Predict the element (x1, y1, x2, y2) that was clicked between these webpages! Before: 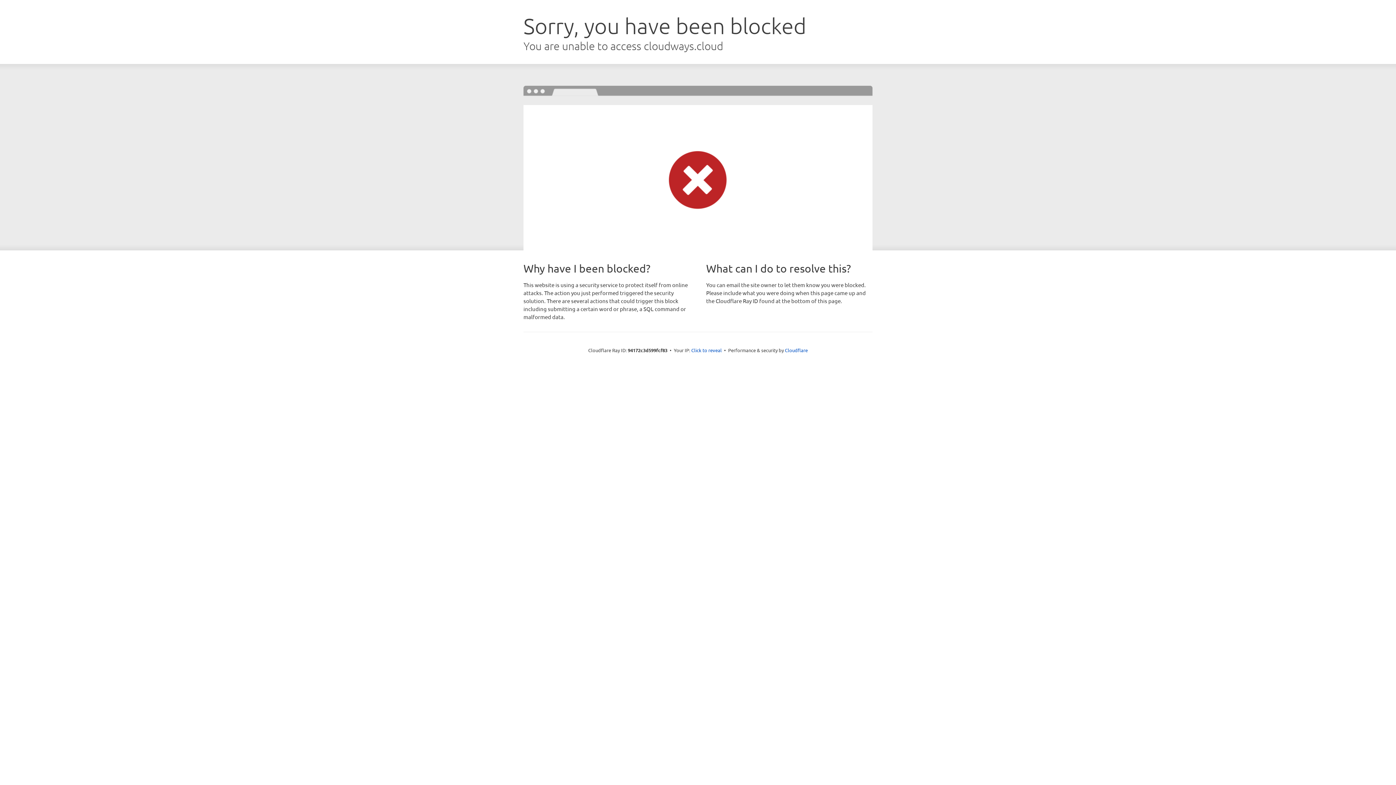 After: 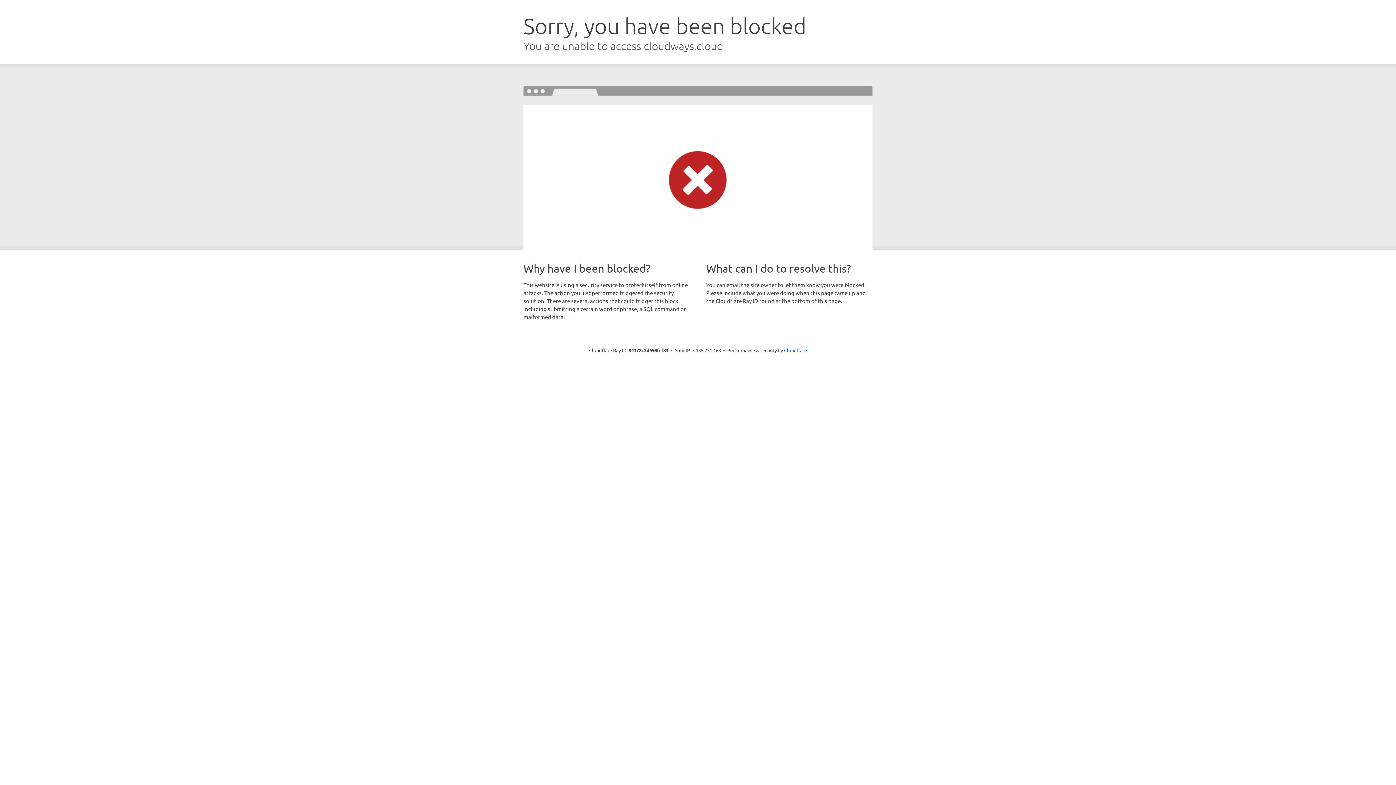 Action: bbox: (691, 346, 722, 353) label: Click to reveal